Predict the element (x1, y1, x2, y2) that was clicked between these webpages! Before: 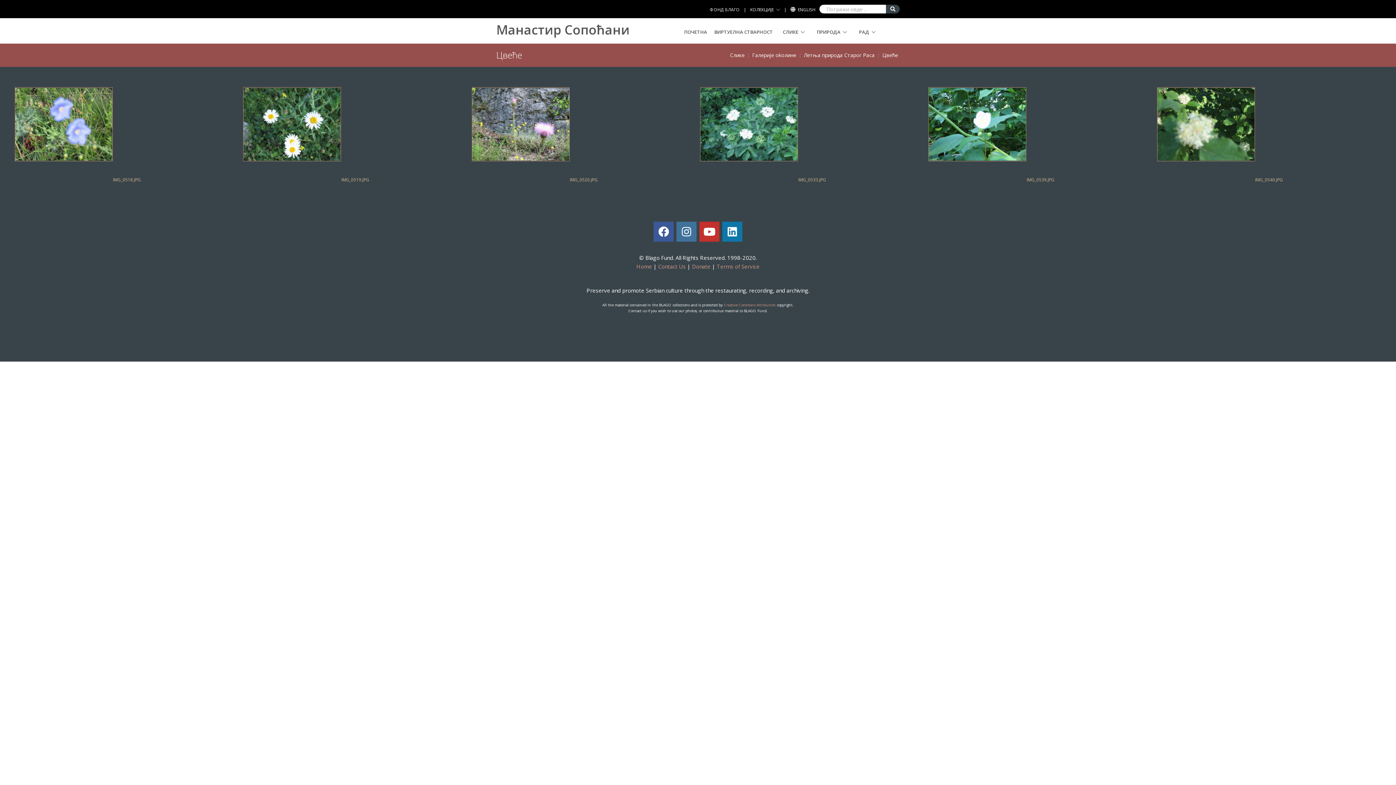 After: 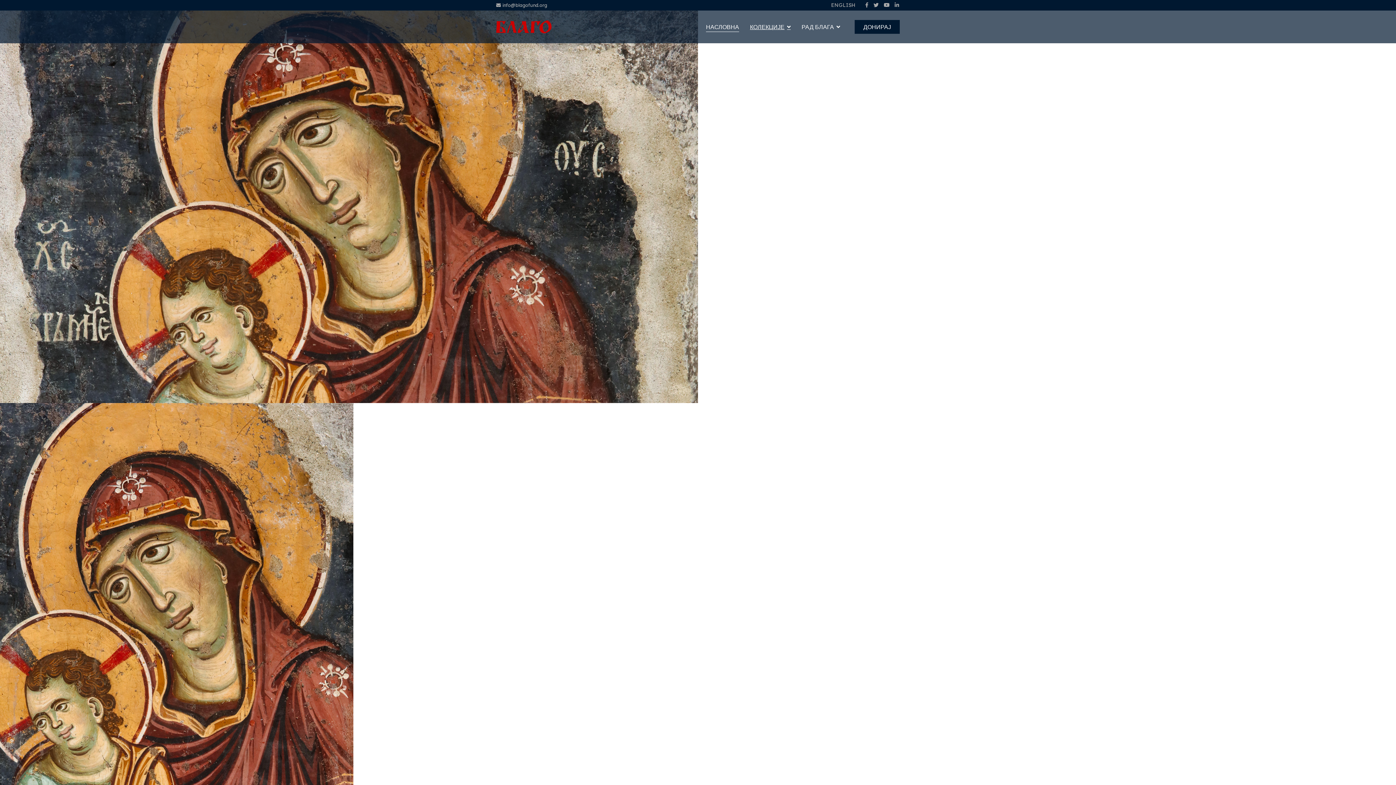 Action: bbox: (710, 6, 739, 12) label: ФОНД БЛАГО